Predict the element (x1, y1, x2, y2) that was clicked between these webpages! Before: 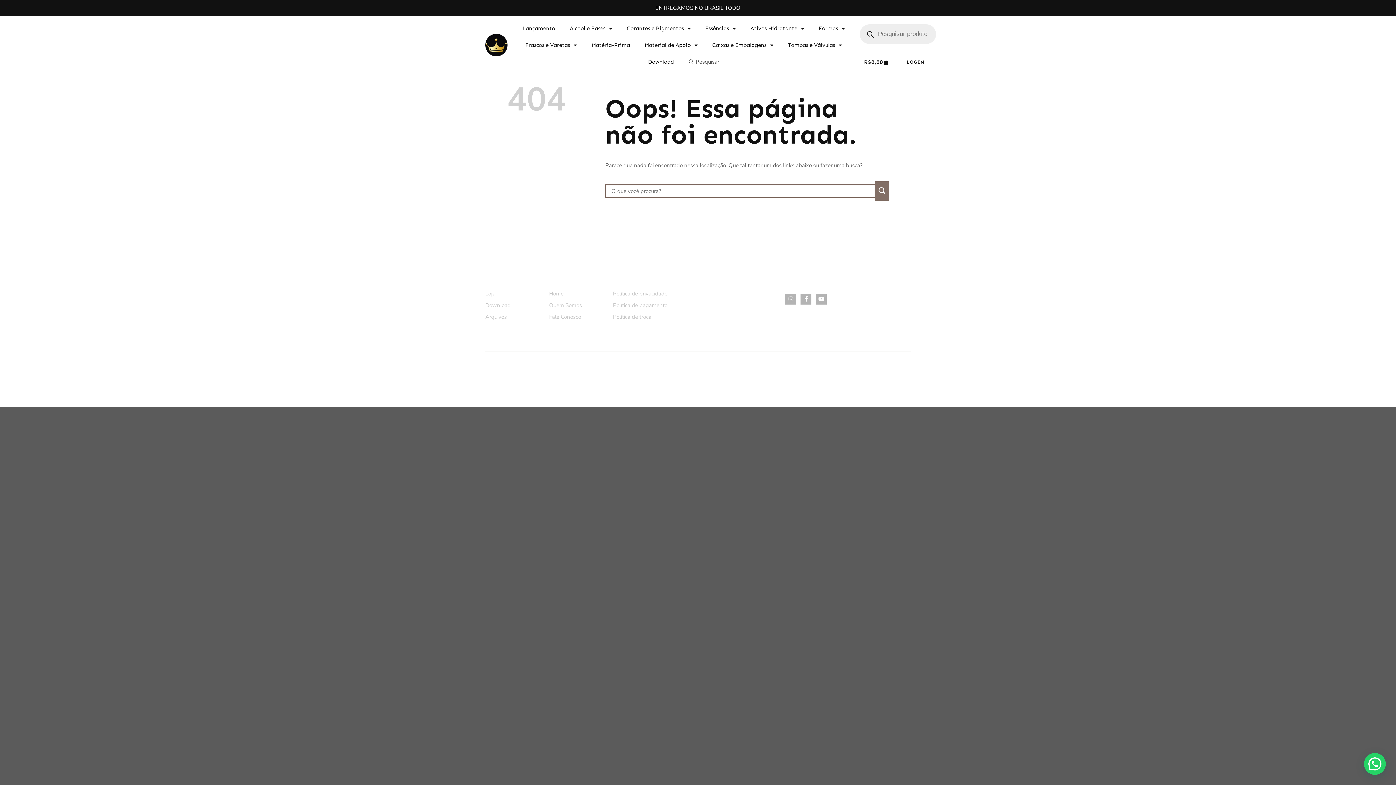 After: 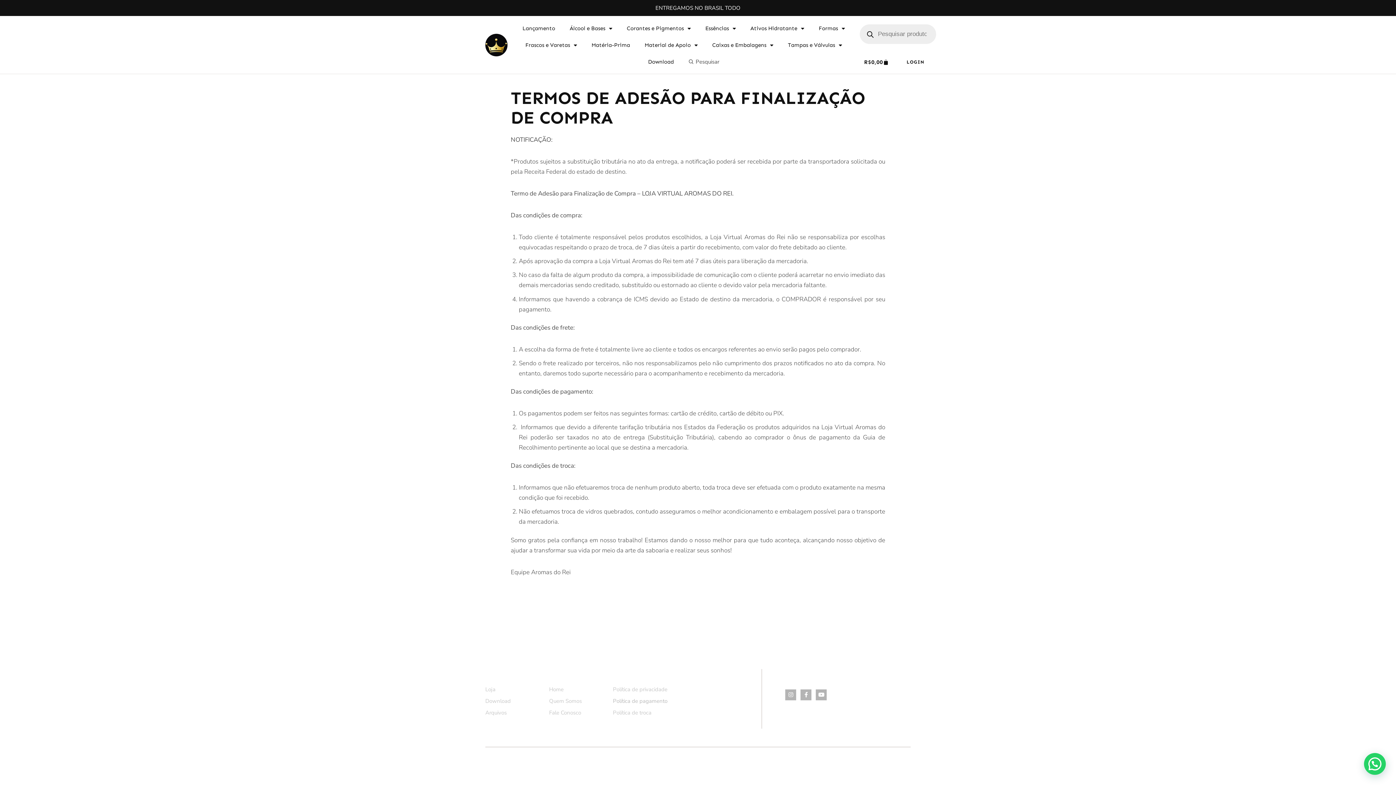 Action: bbox: (613, 300, 672, 309) label: Política de pagamento